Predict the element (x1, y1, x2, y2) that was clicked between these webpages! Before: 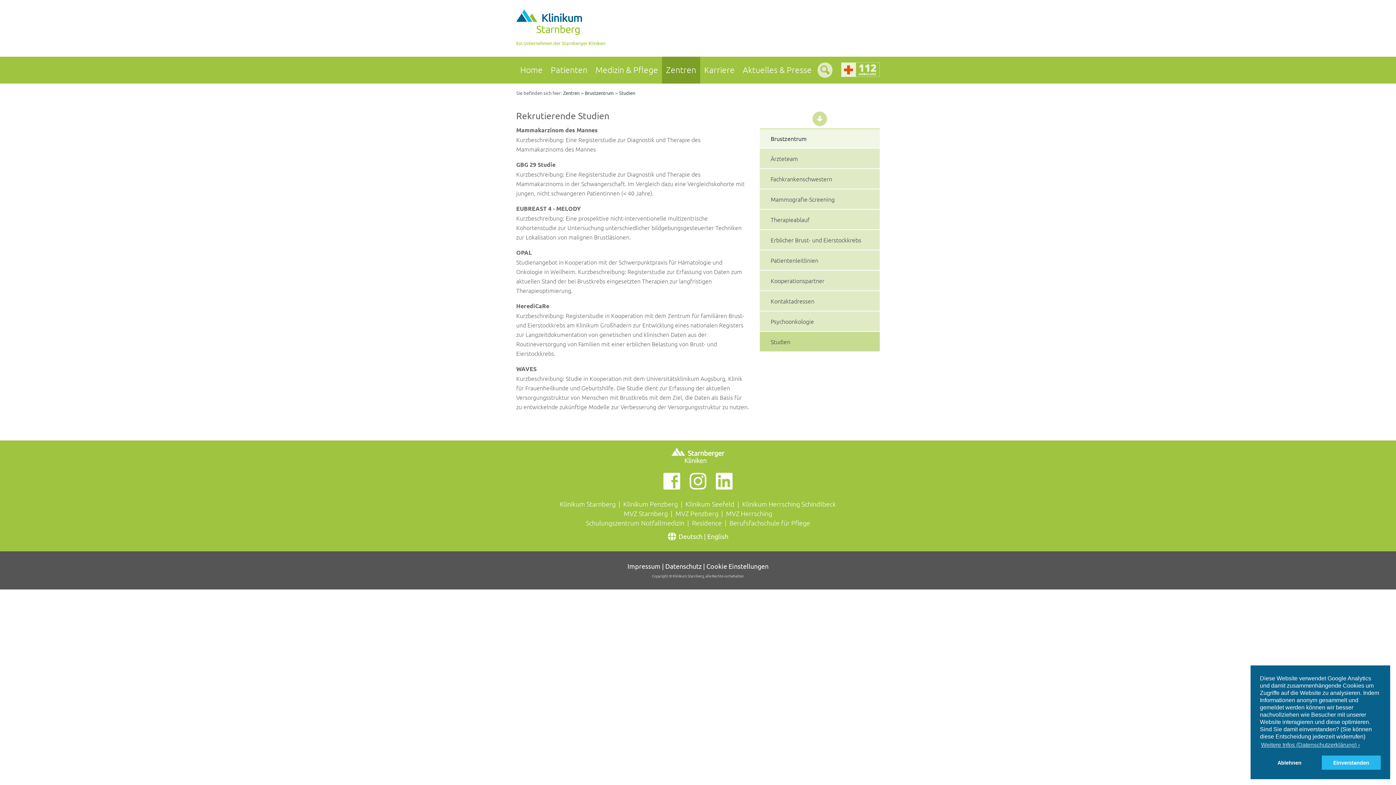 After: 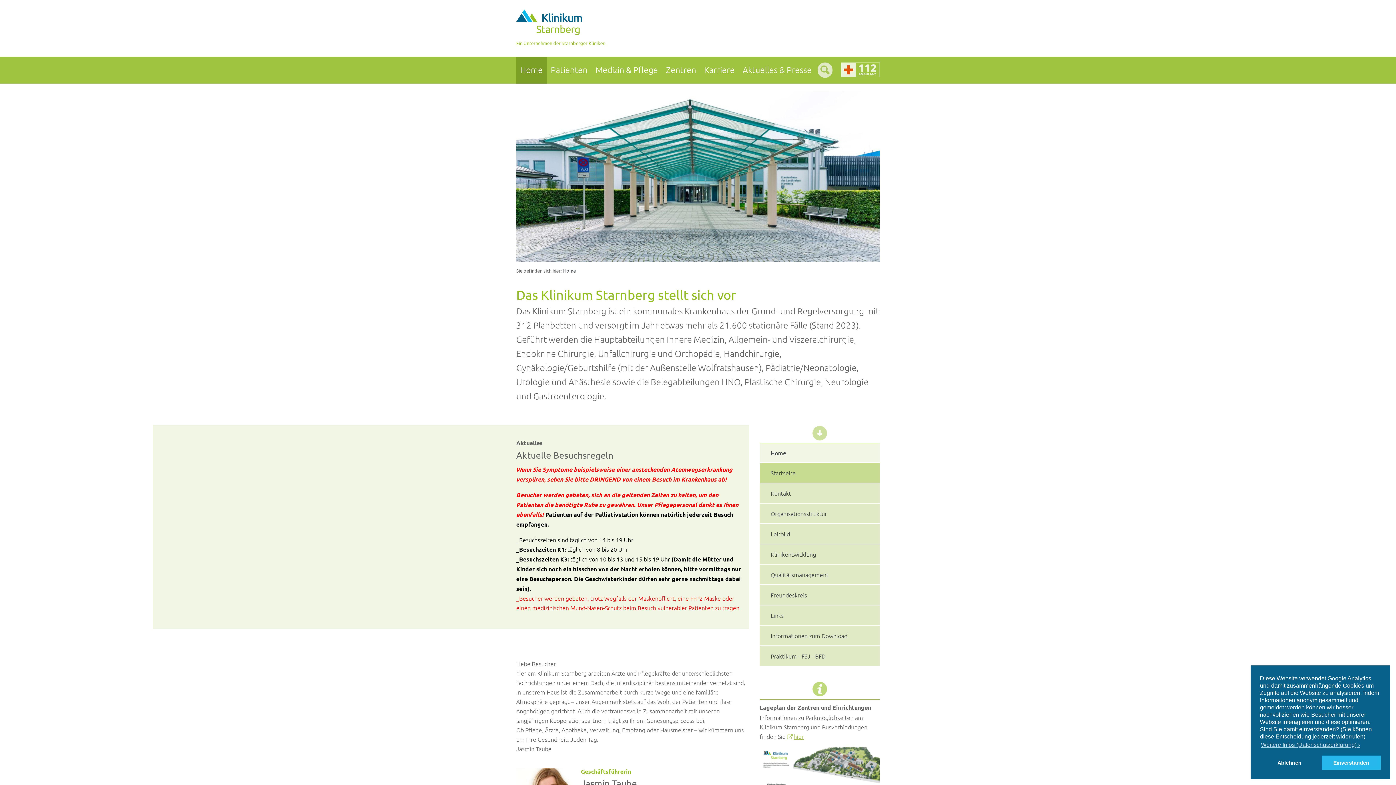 Action: bbox: (560, 499, 615, 508) label: Klinikum Starnberg